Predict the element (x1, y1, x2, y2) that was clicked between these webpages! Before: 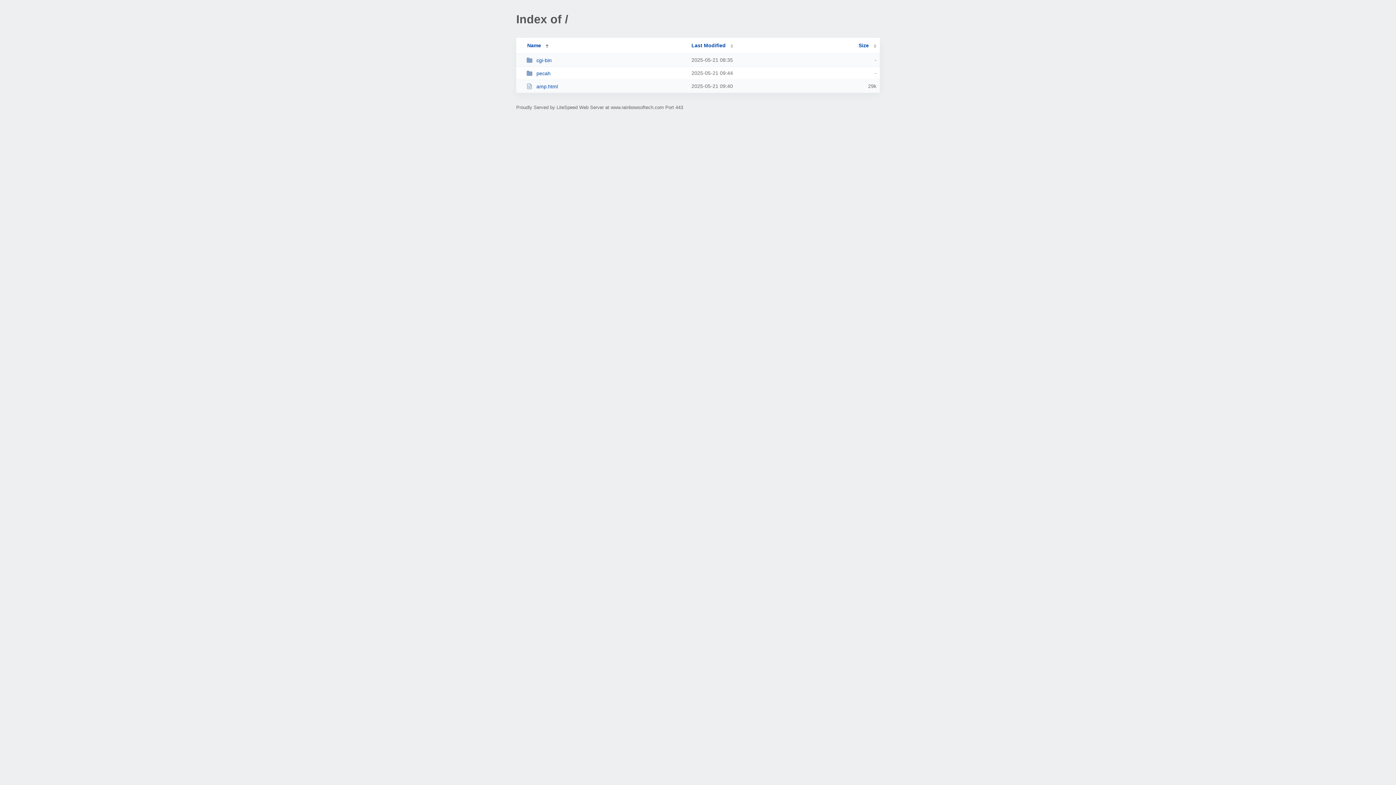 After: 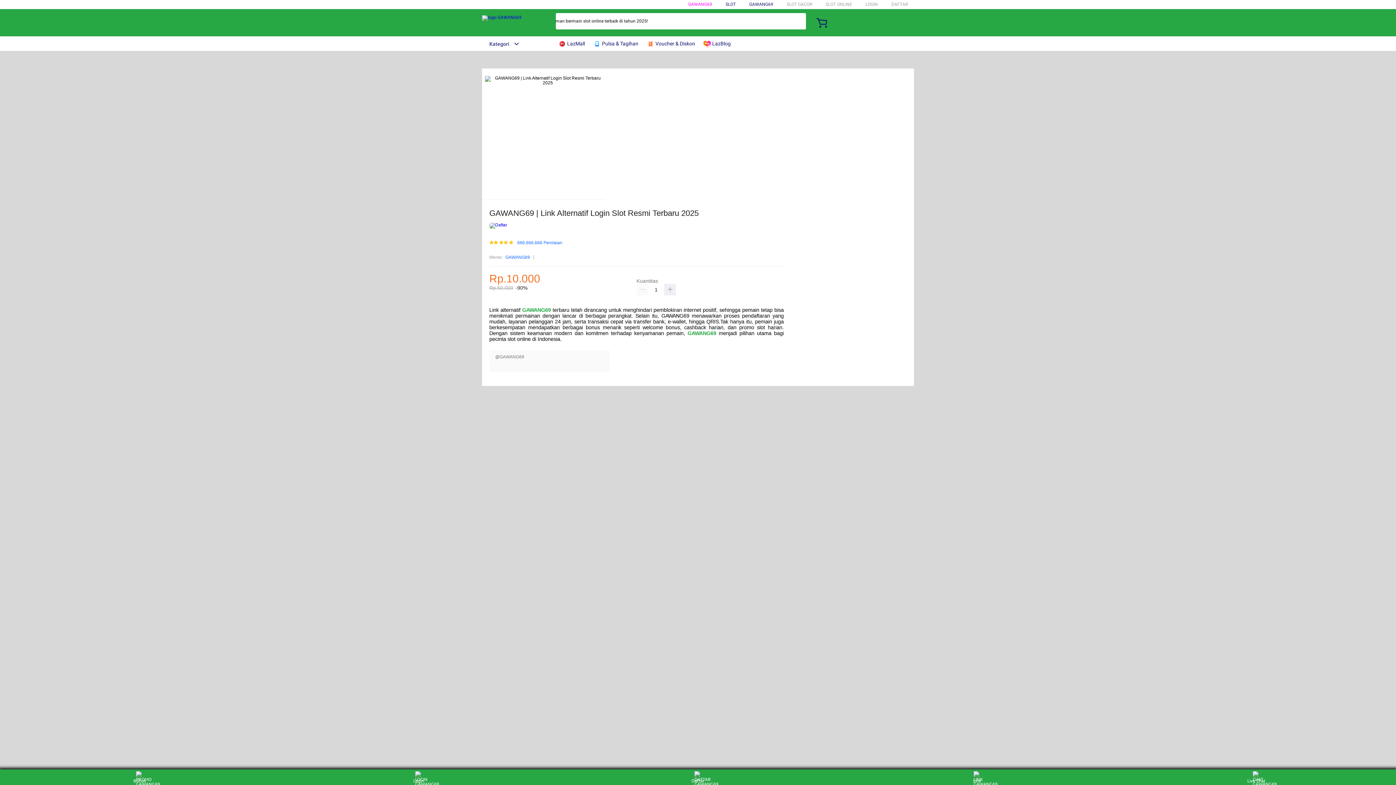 Action: label: pecah bbox: (526, 70, 685, 76)